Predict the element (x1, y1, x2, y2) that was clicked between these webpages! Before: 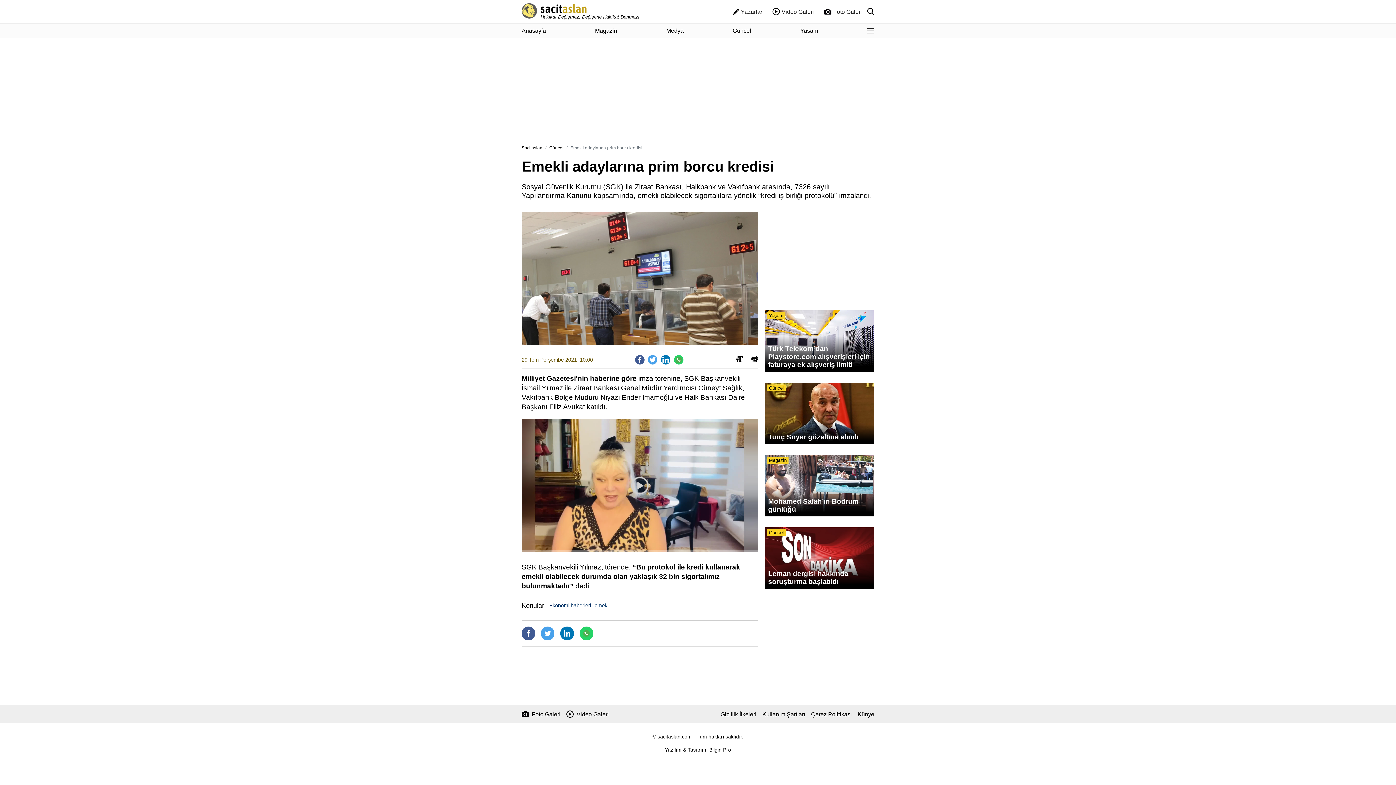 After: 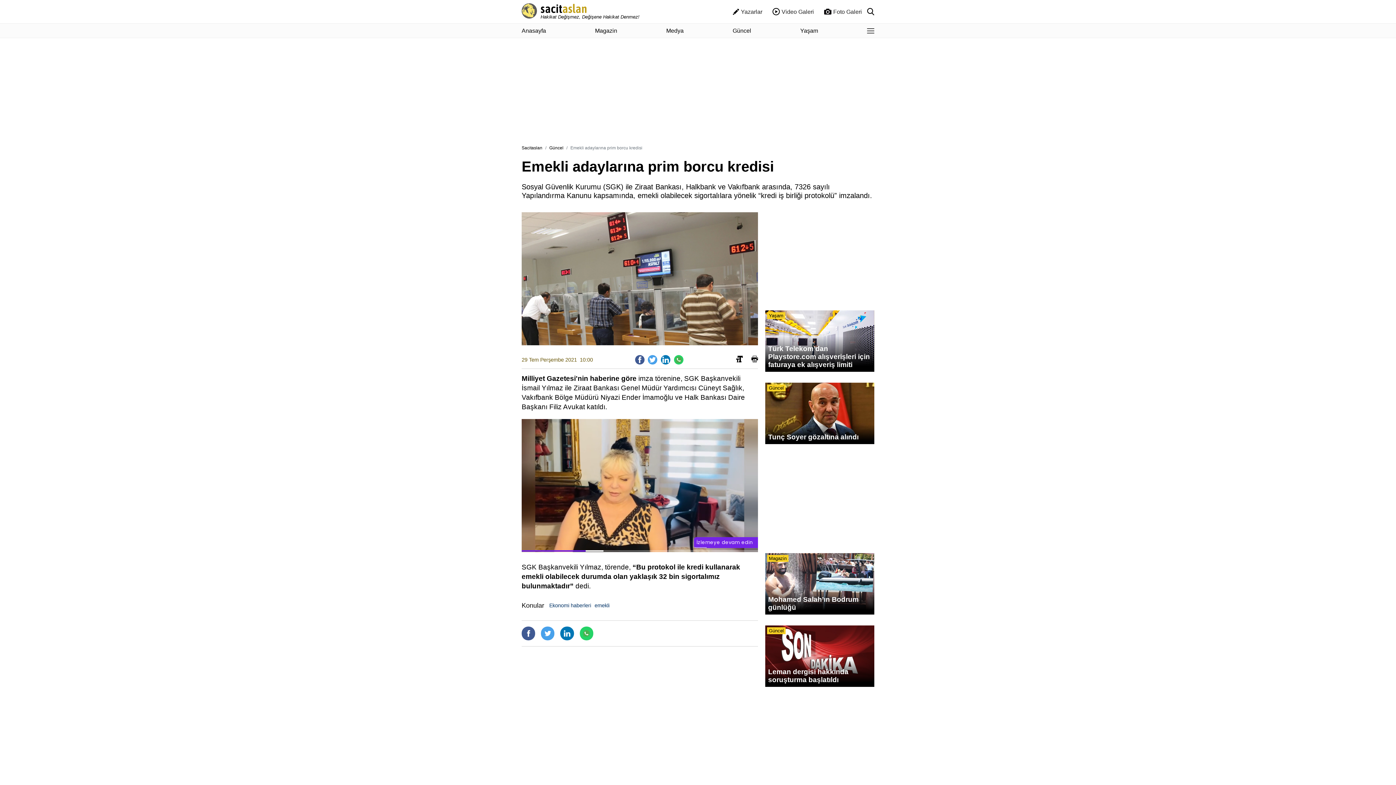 Action: bbox: (560, 487, 574, 500)